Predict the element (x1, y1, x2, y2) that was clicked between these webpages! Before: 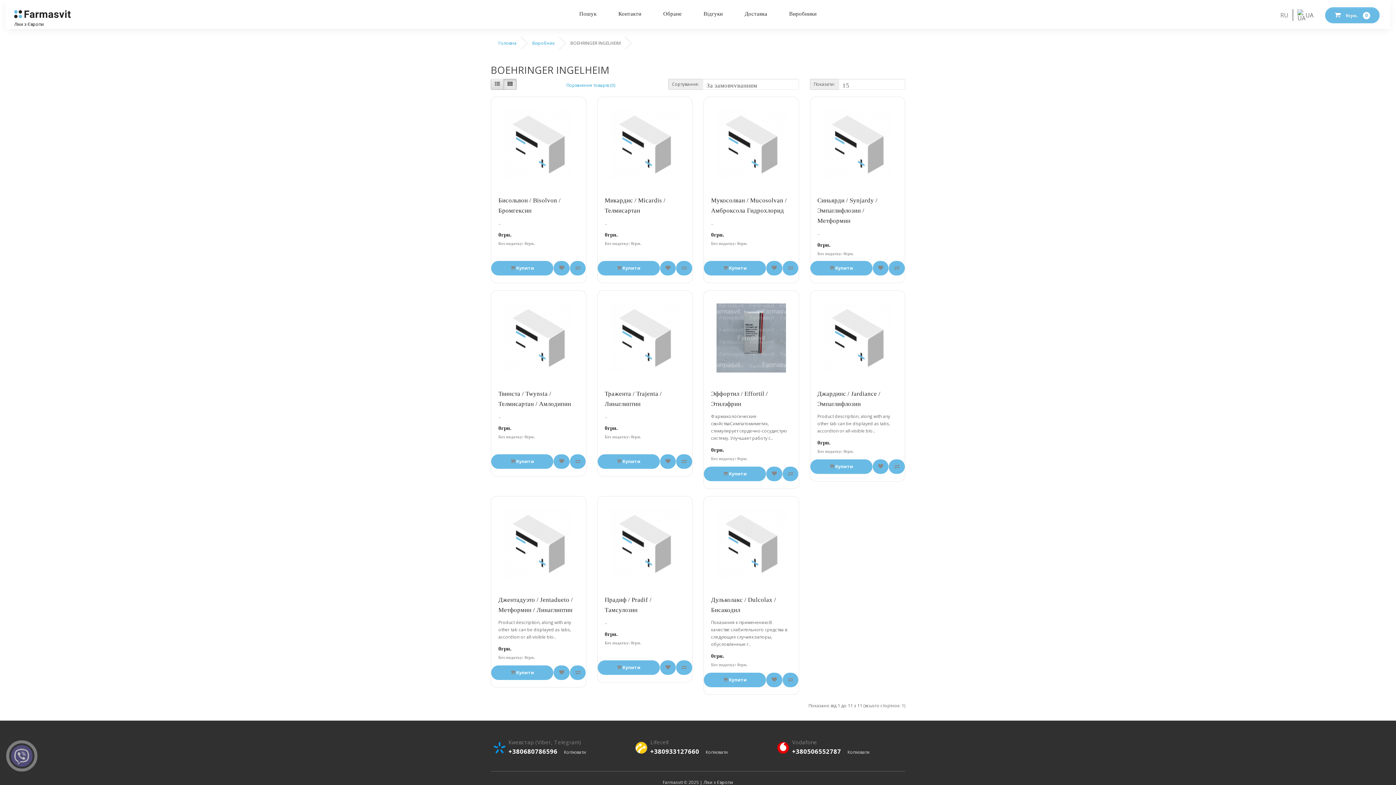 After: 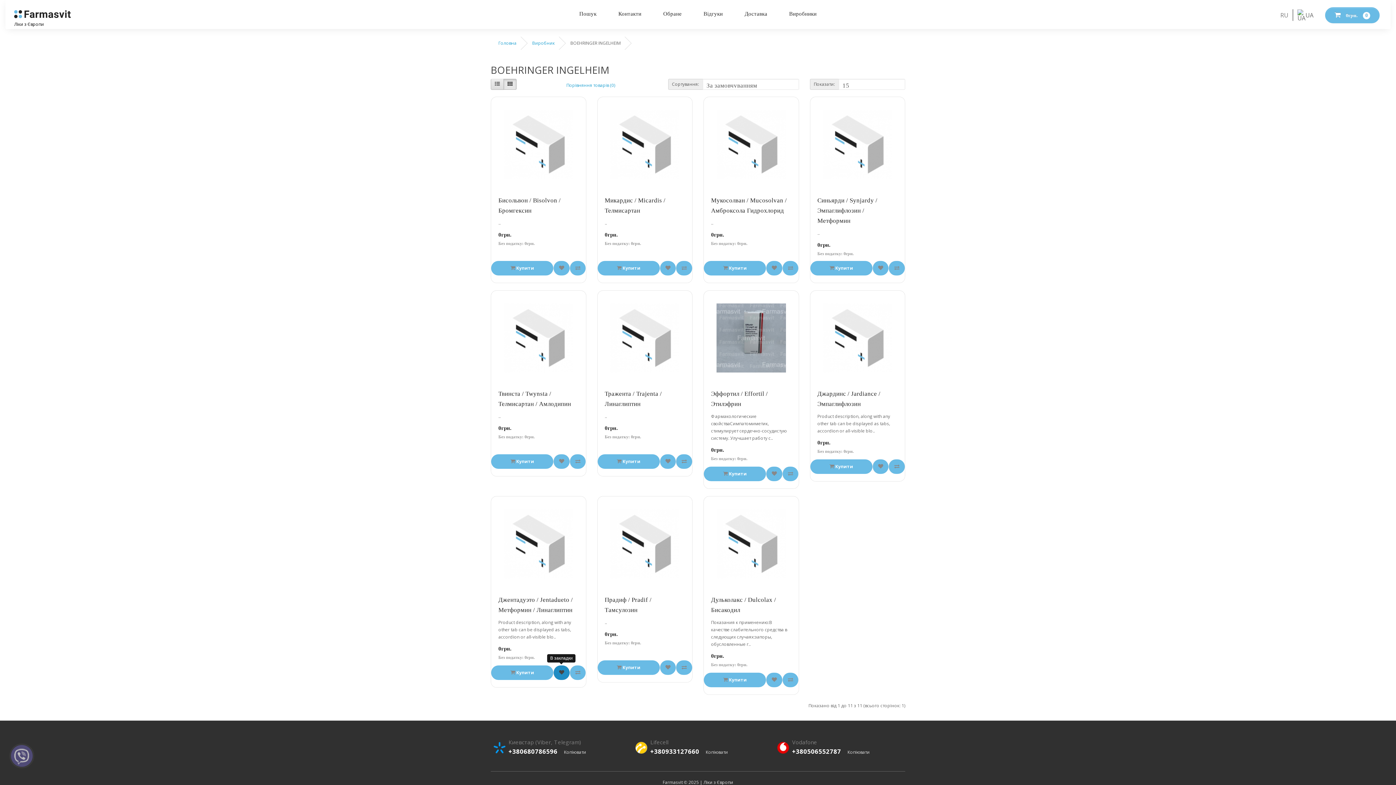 Action: bbox: (553, 665, 569, 680)